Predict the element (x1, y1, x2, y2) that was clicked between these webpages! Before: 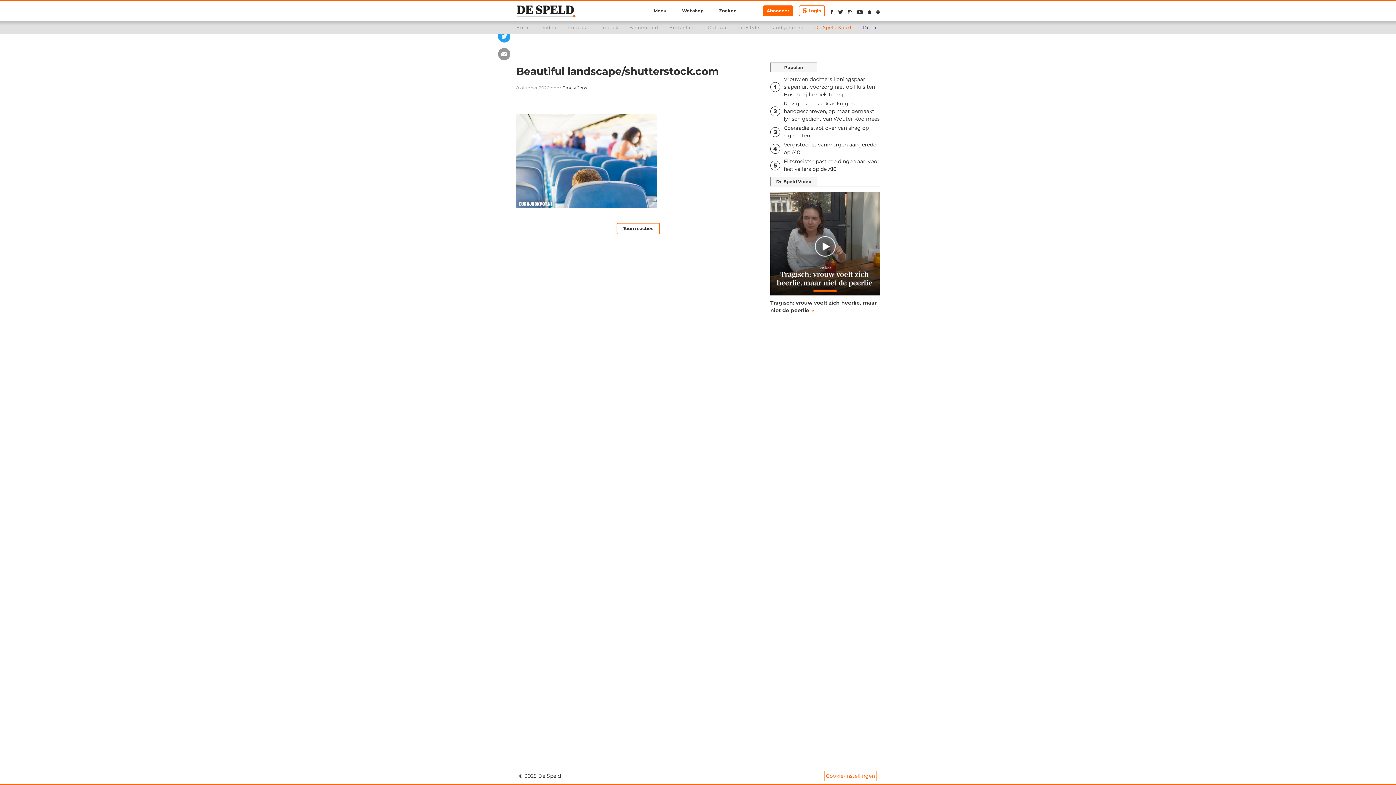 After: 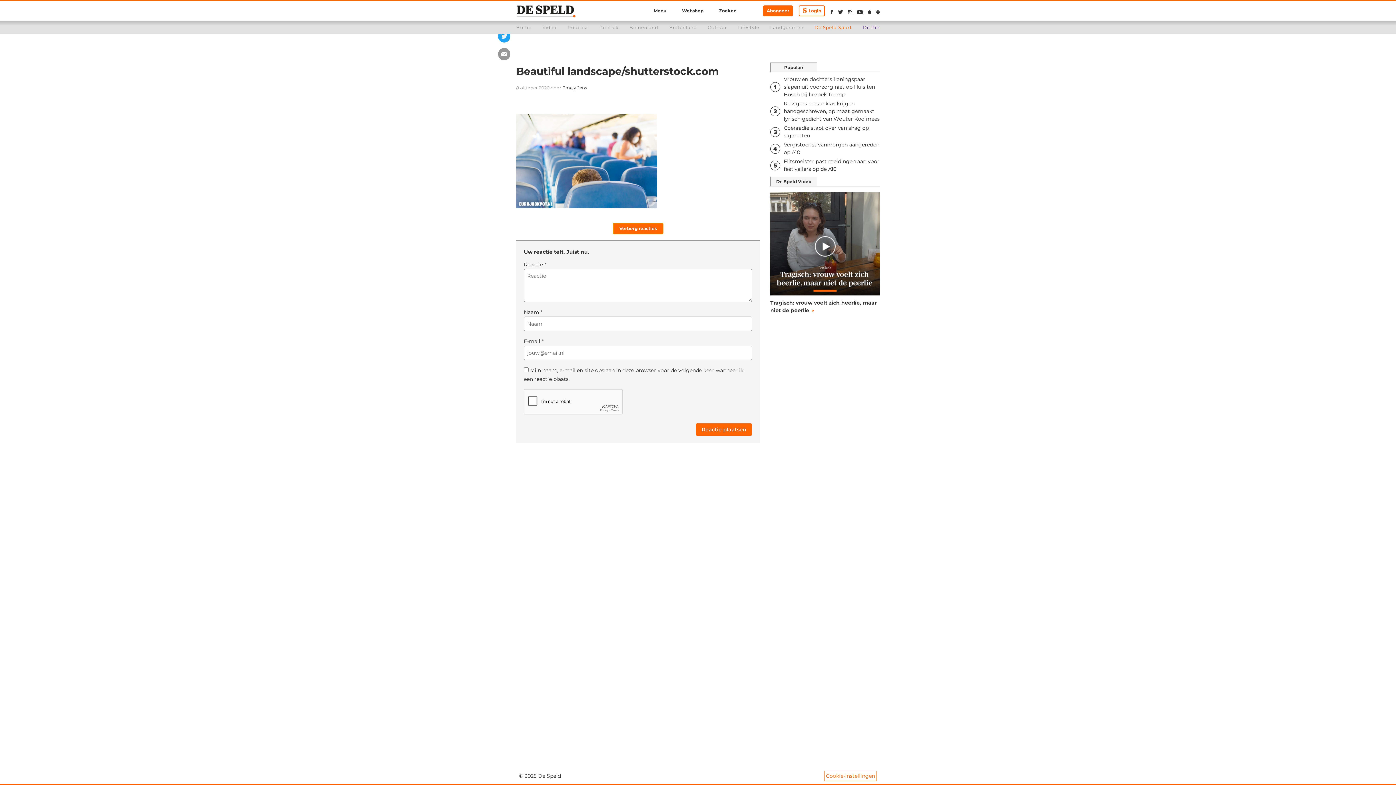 Action: label: Toon reacties bbox: (616, 222, 659, 234)